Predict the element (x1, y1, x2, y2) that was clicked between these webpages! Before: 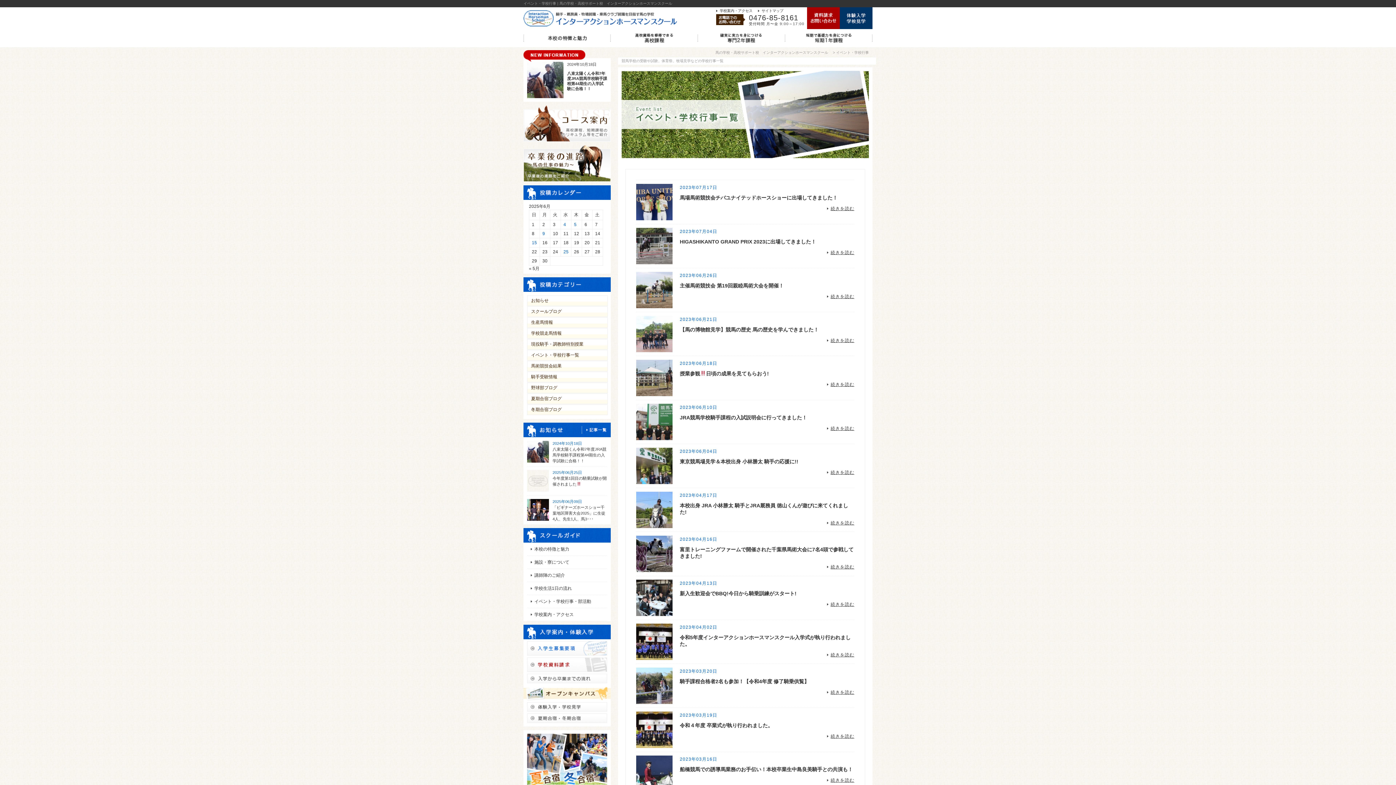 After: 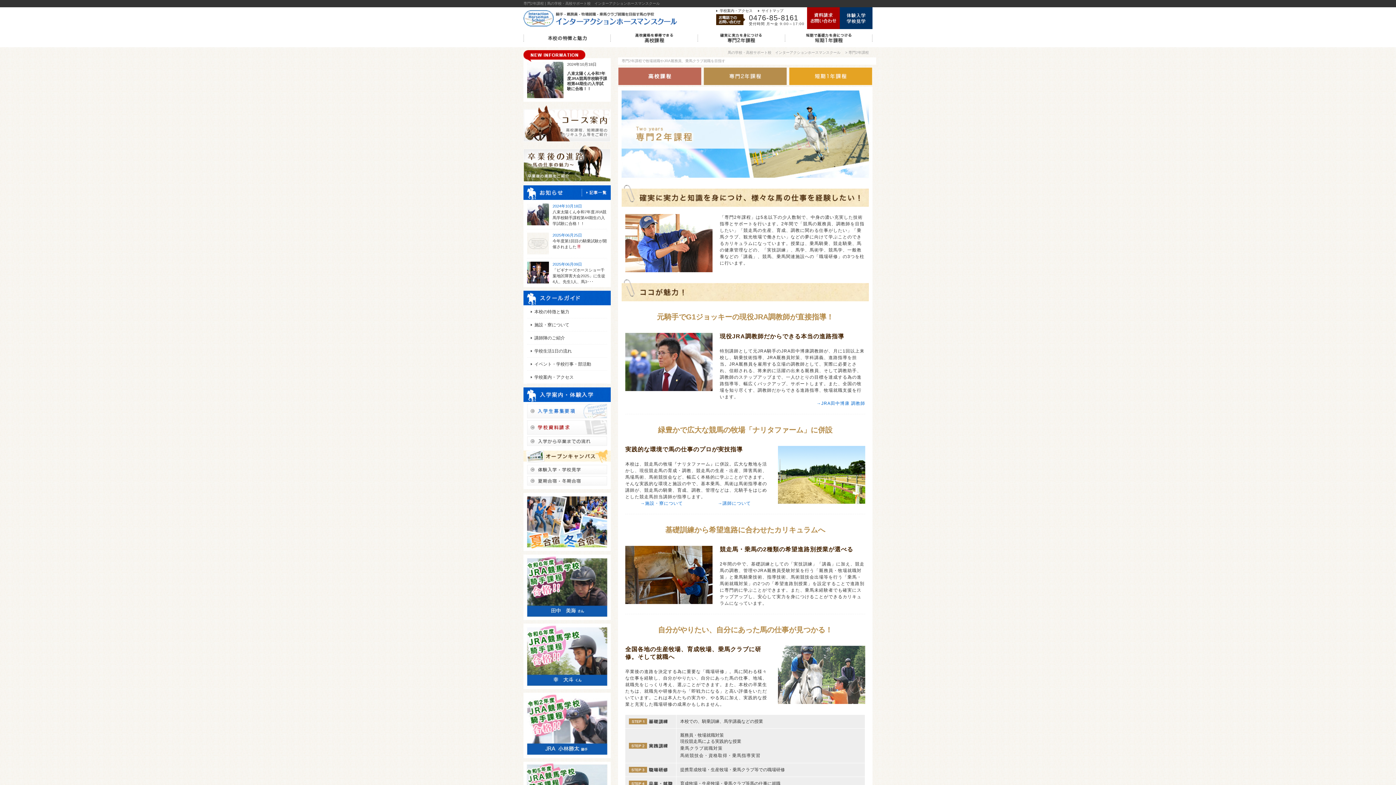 Action: bbox: (698, 43, 785, 48)